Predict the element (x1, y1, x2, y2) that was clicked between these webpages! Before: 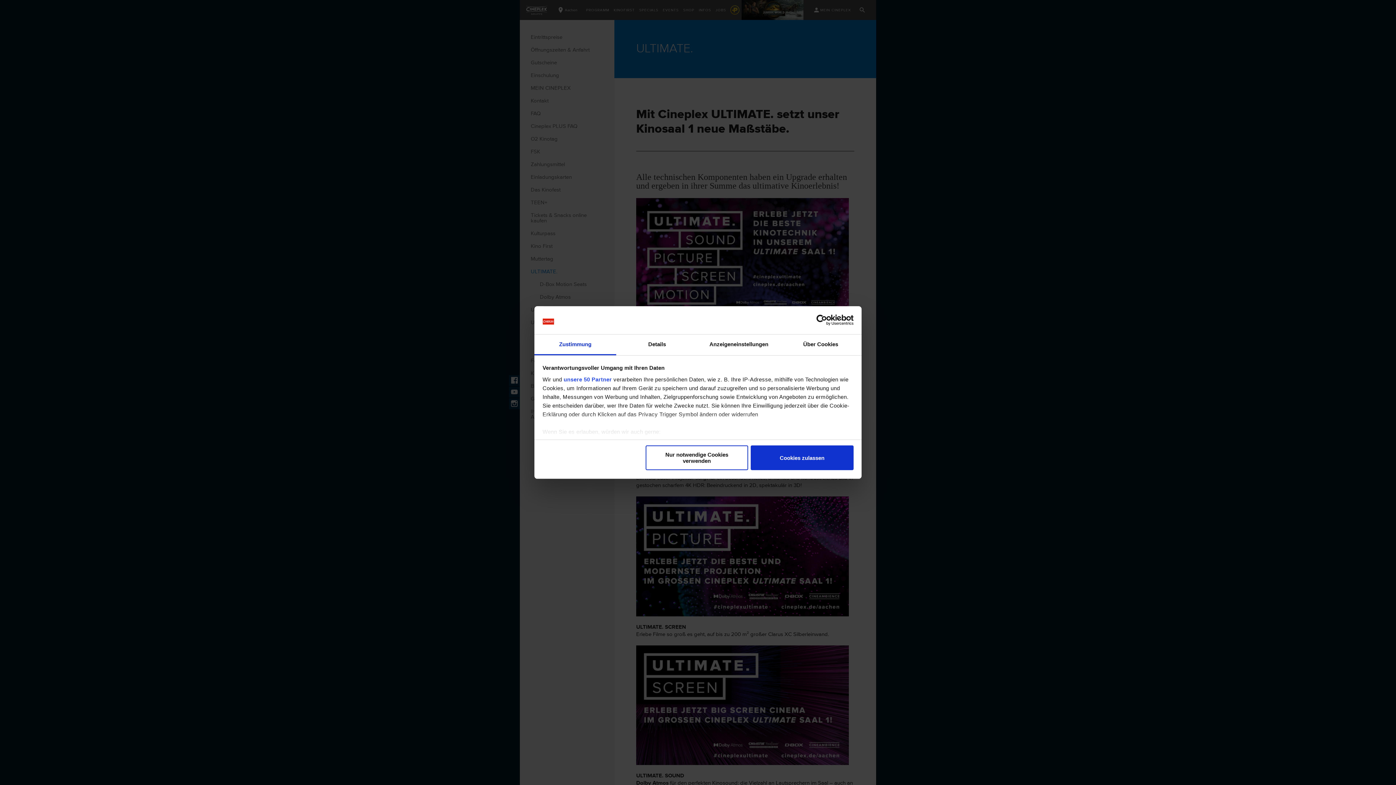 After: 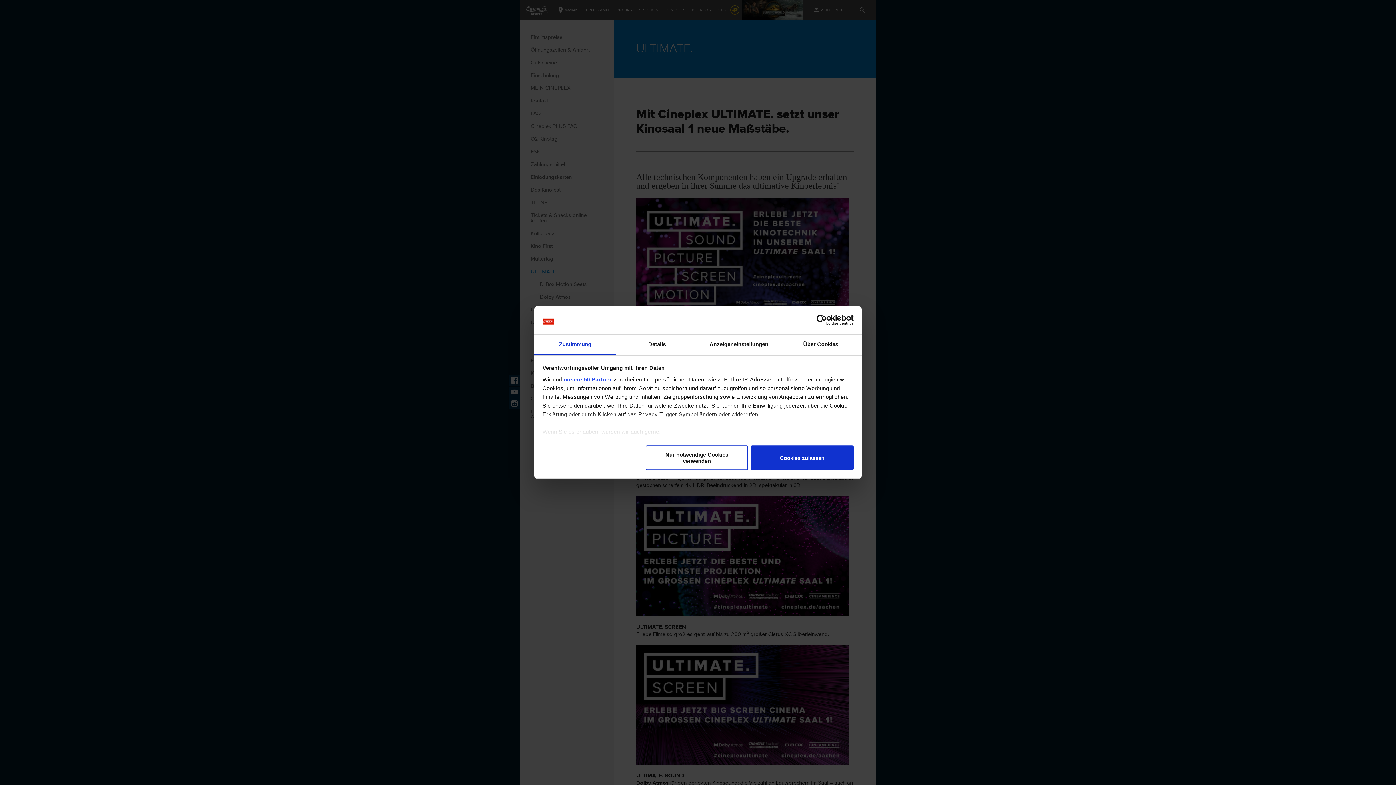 Action: bbox: (790, 314, 853, 325) label: Usercentrics Cookiebot - opens in a new window